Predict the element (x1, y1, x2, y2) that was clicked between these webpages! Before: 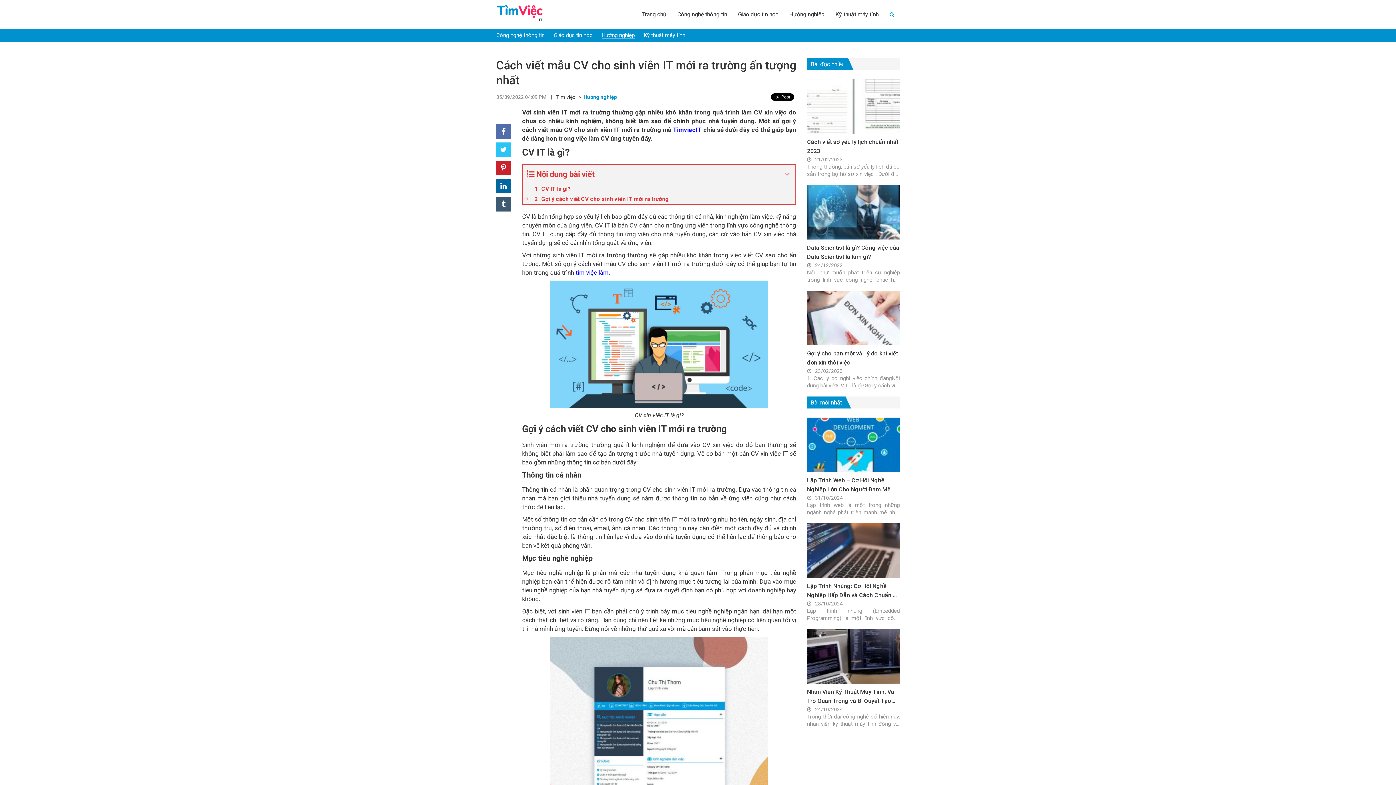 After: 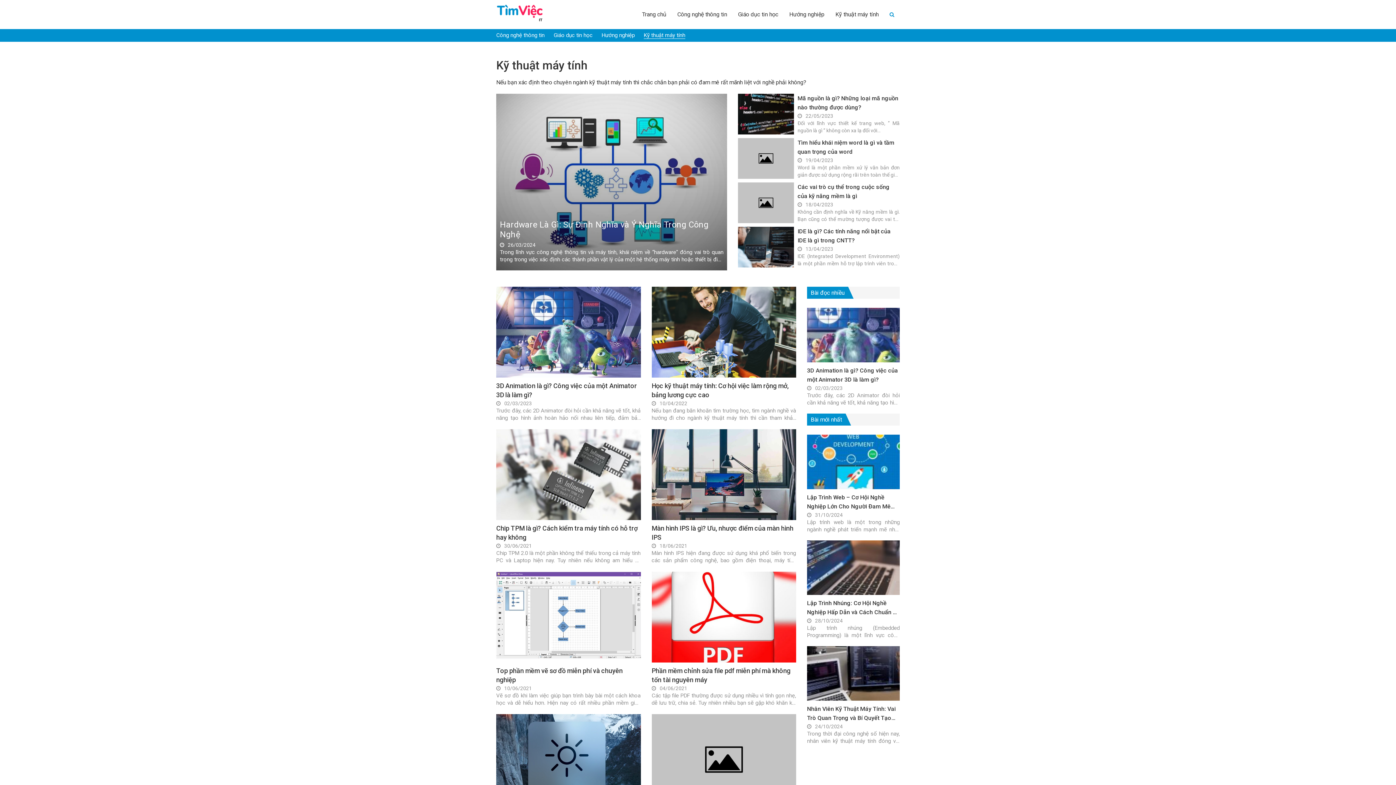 Action: bbox: (830, 7, 884, 21) label: Kỹ thuật máy tính